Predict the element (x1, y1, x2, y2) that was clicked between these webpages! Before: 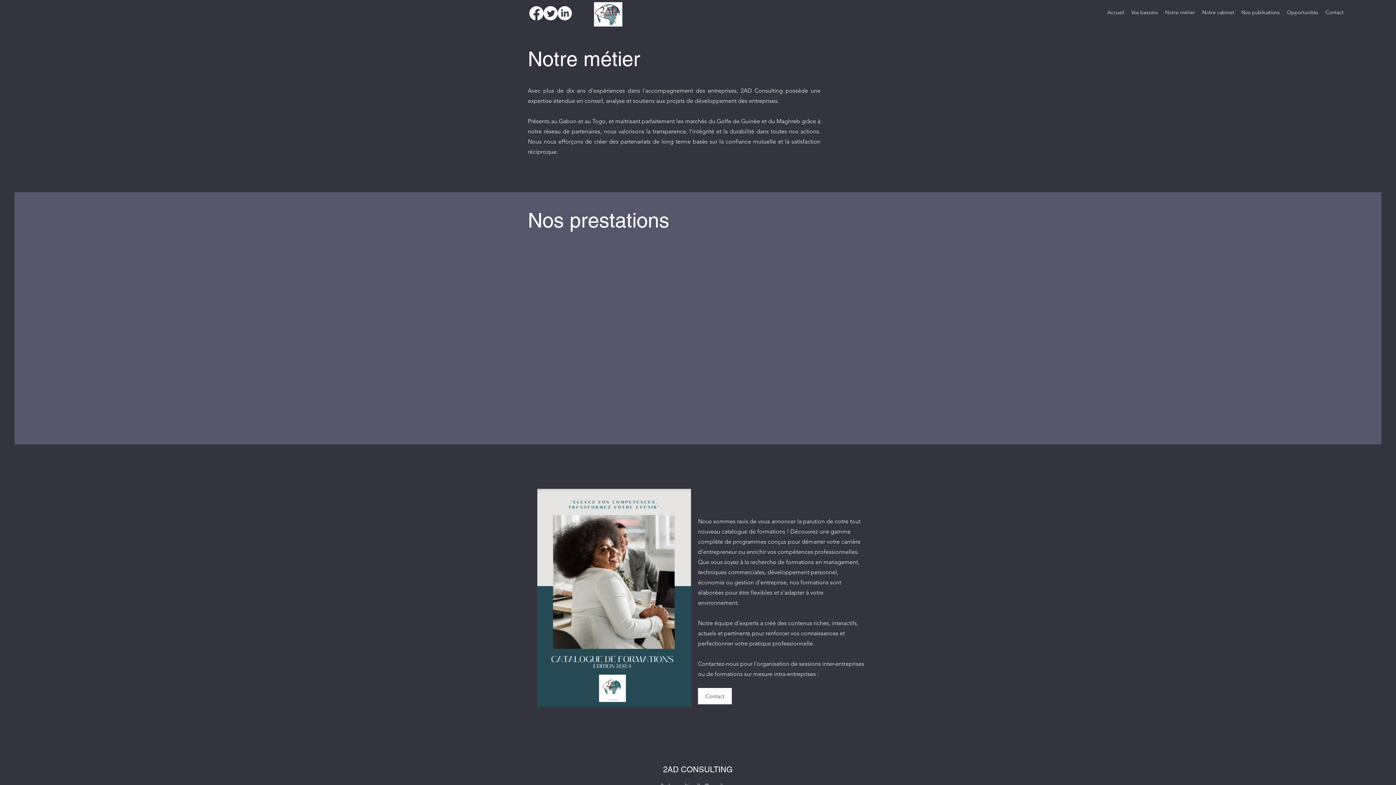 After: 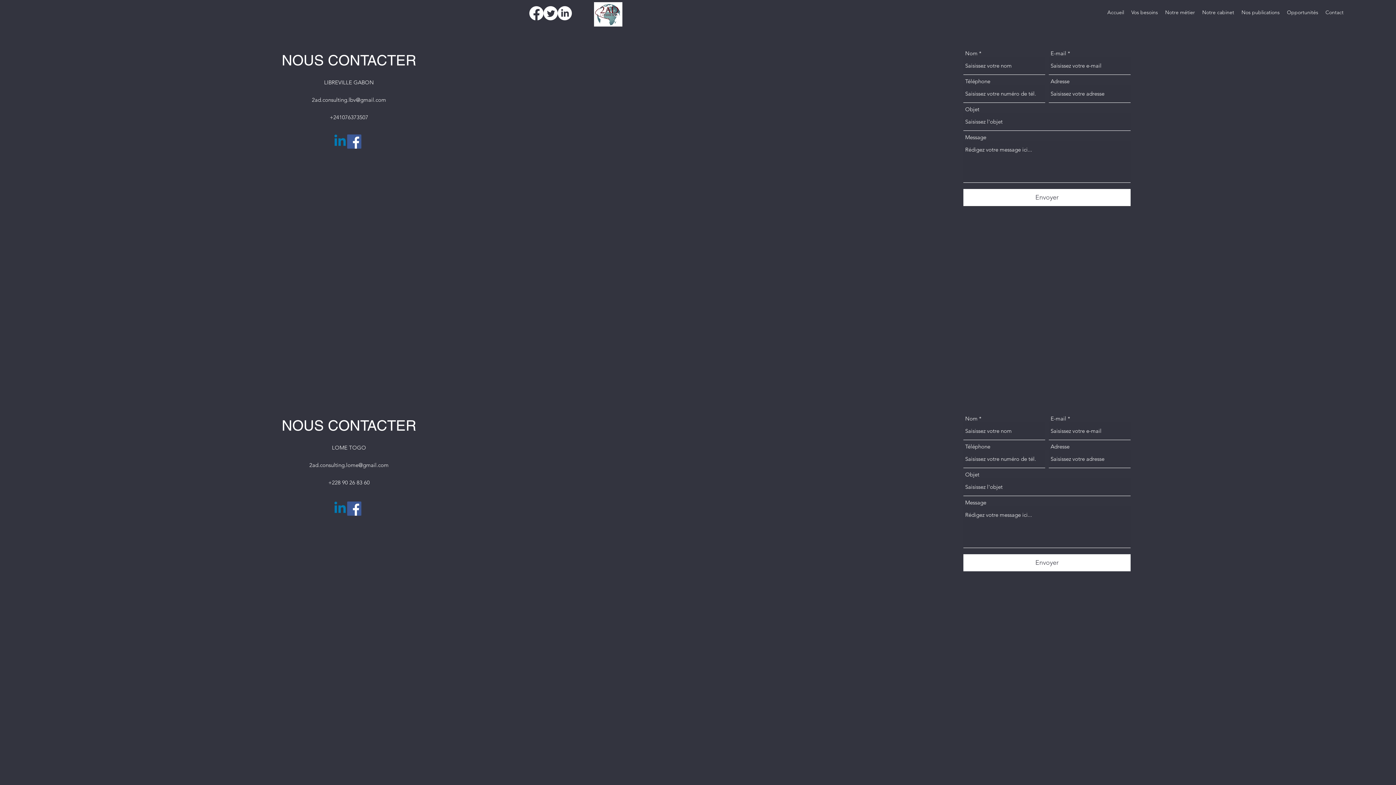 Action: label: Contact bbox: (1322, 6, 1347, 17)